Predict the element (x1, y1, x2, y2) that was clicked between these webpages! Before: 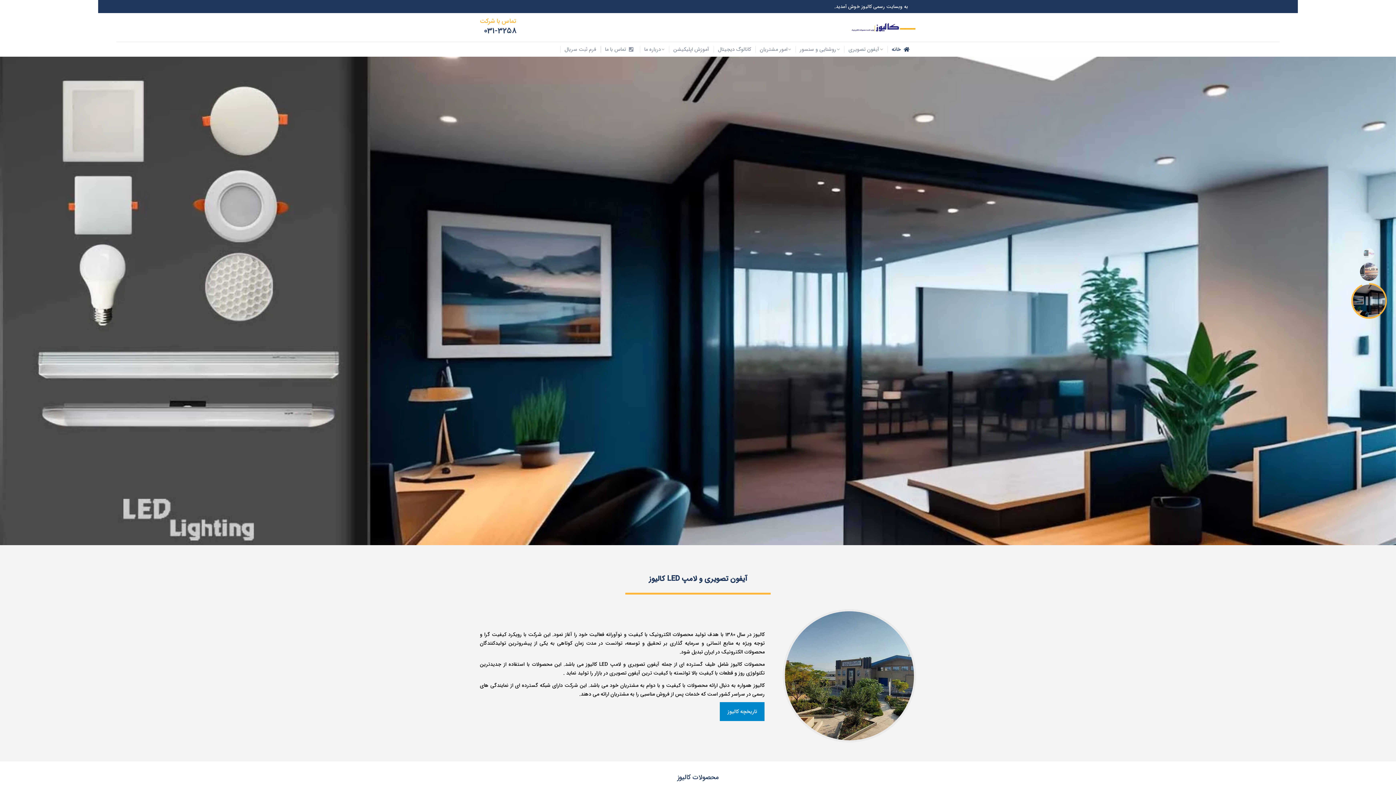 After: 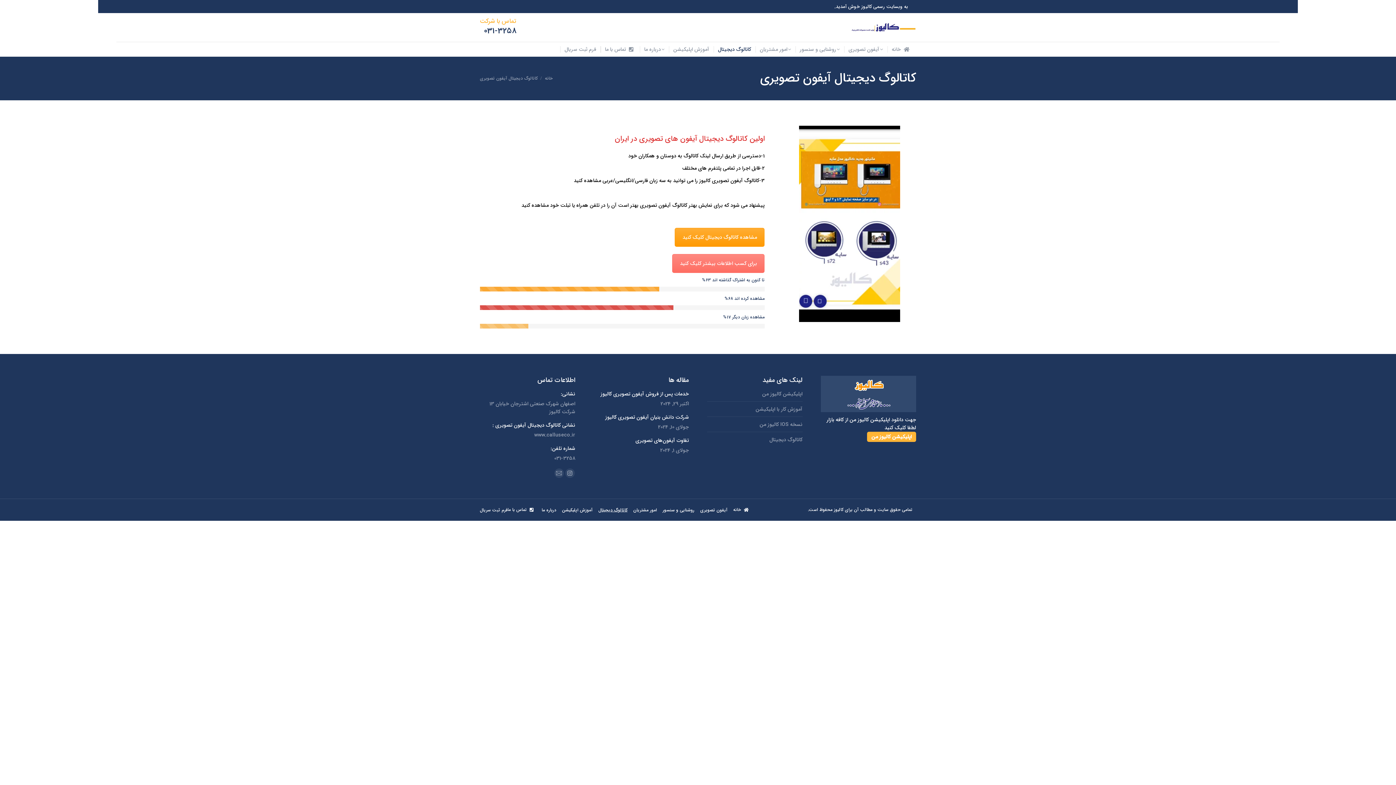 Action: label: کاتالوگ دیجیتال bbox: (718, 44, 751, 54)